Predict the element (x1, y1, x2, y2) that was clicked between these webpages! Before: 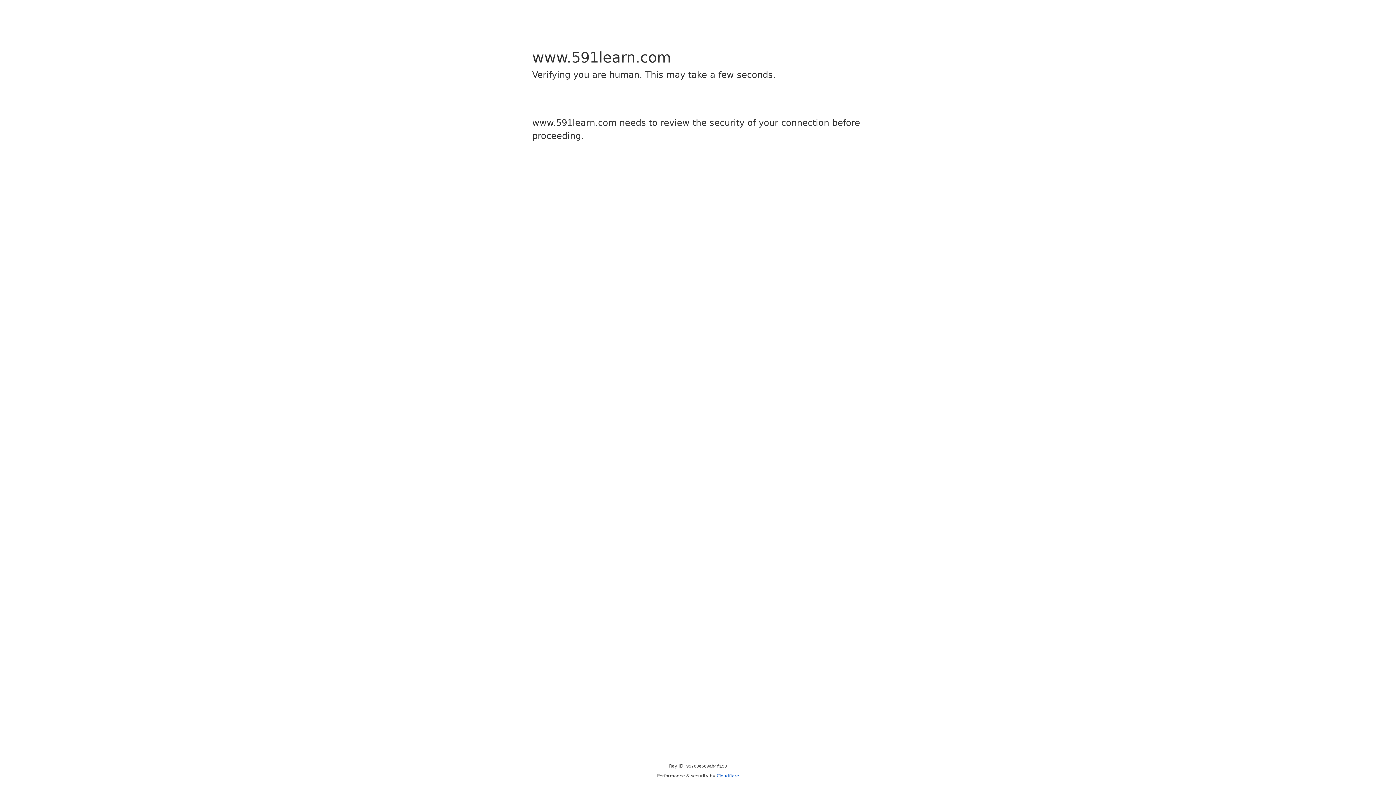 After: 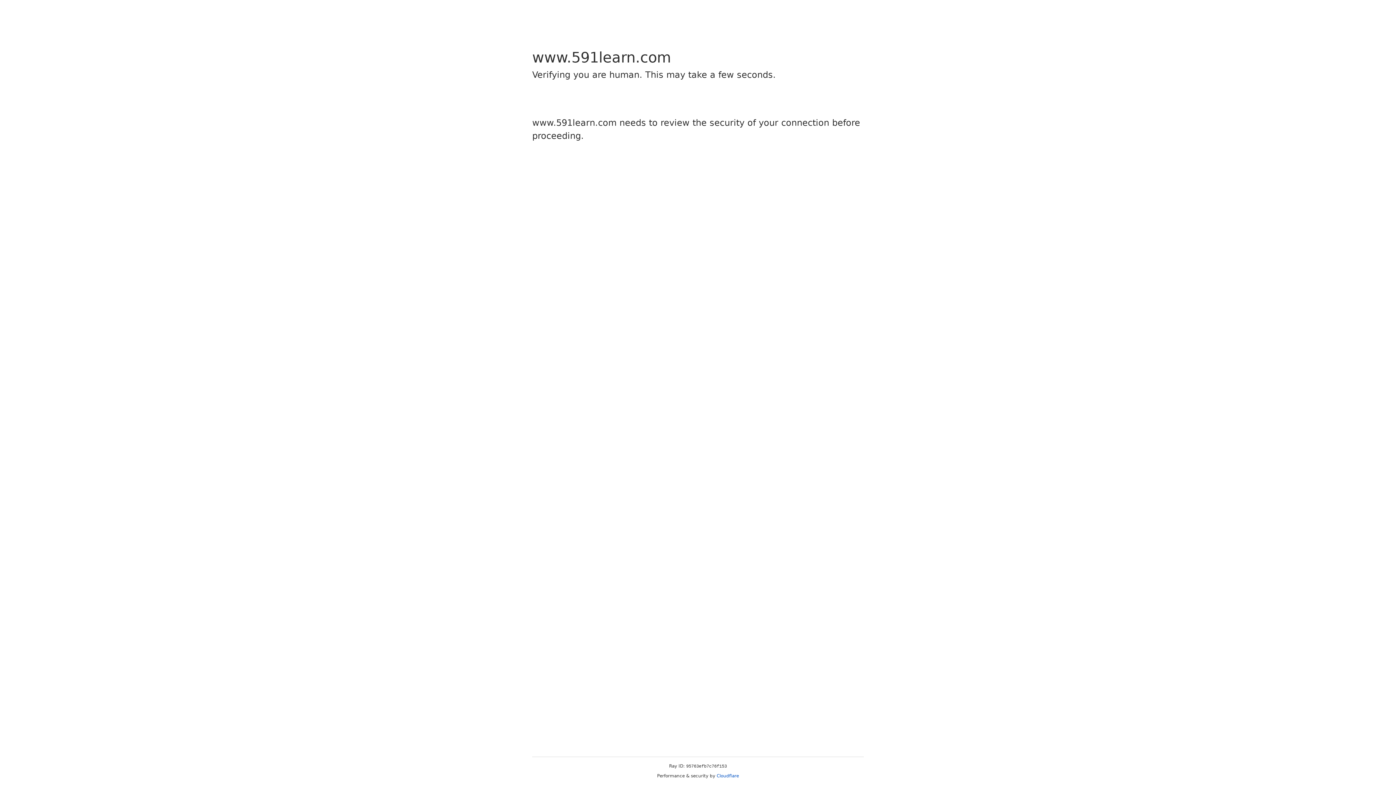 Action: bbox: (716, 773, 739, 778) label: Cloudflare